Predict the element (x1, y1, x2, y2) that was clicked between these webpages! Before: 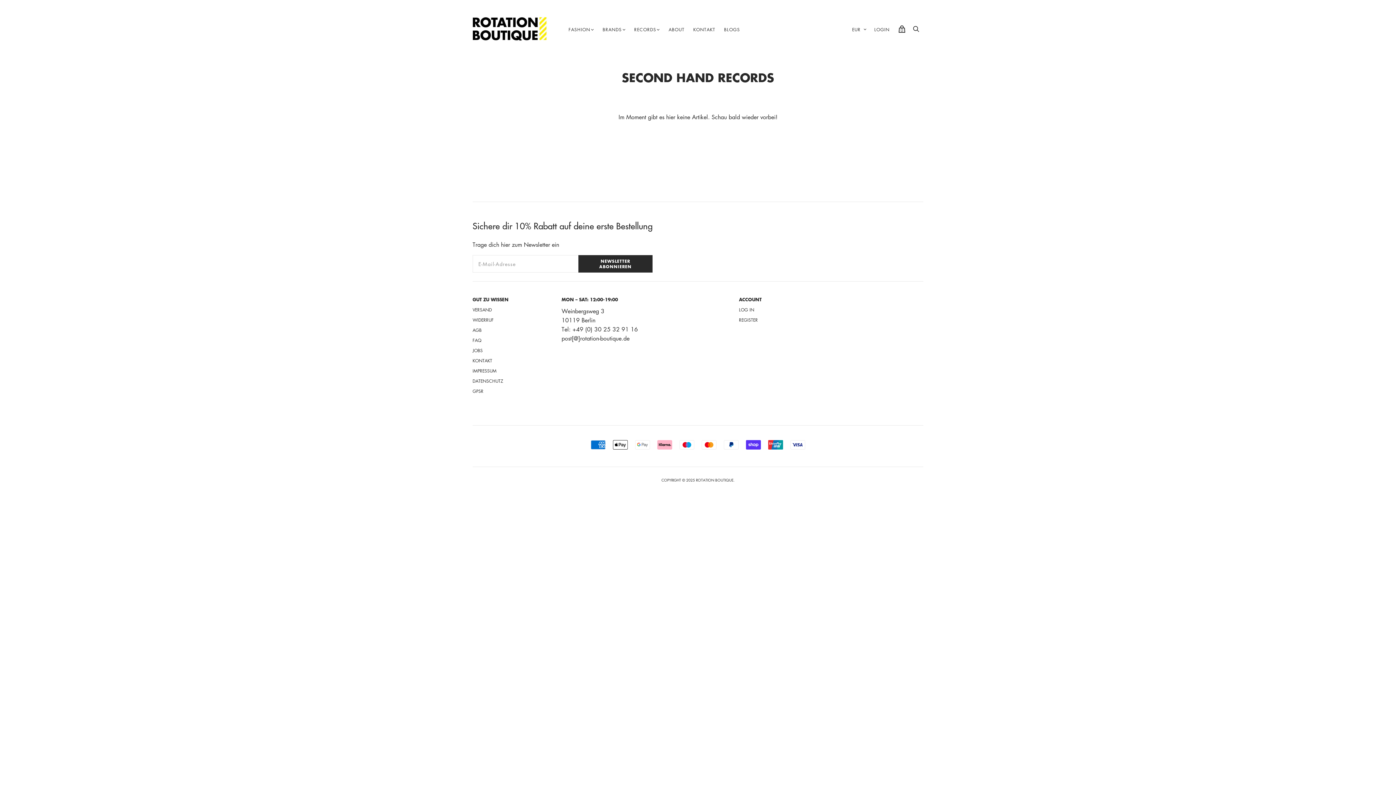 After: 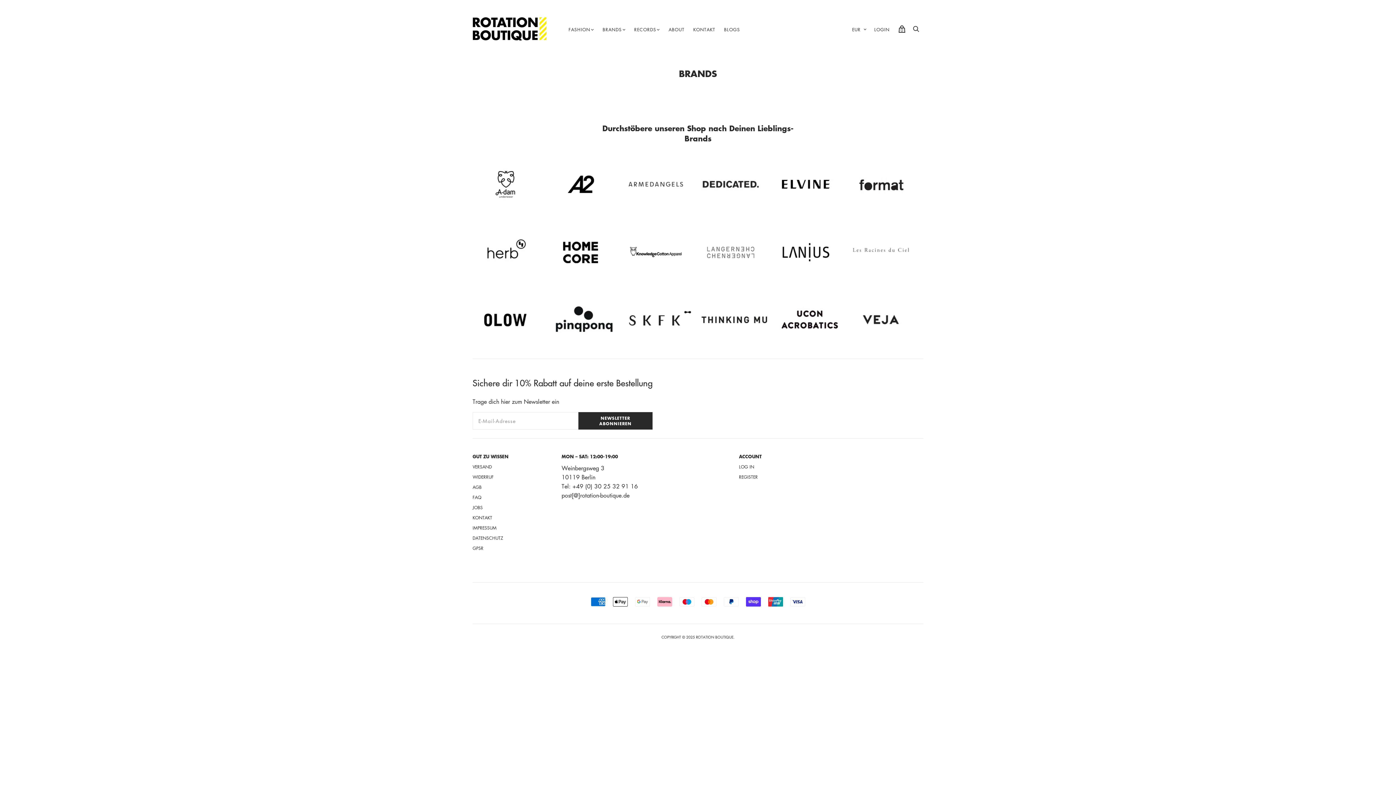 Action: label: BRANDS bbox: (598, 22, 626, 36)